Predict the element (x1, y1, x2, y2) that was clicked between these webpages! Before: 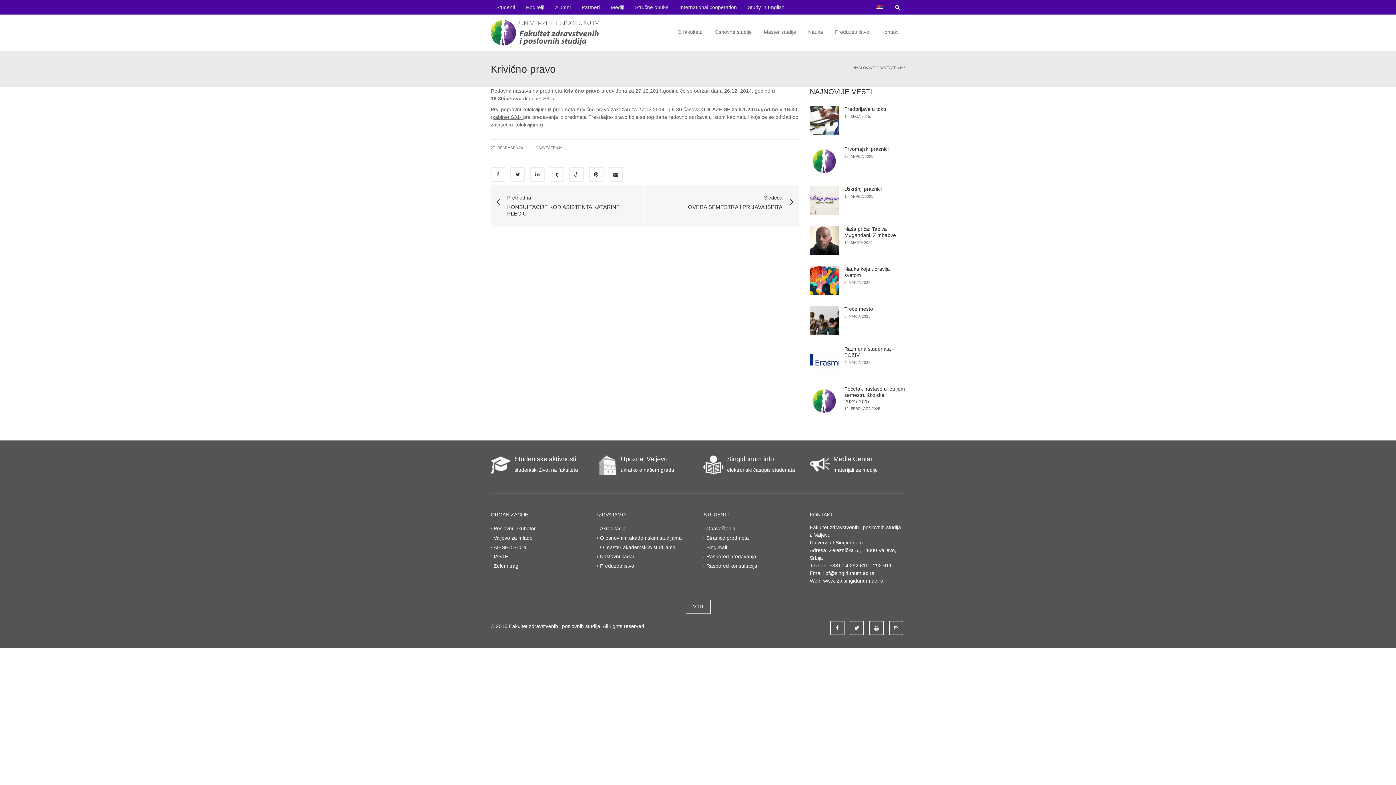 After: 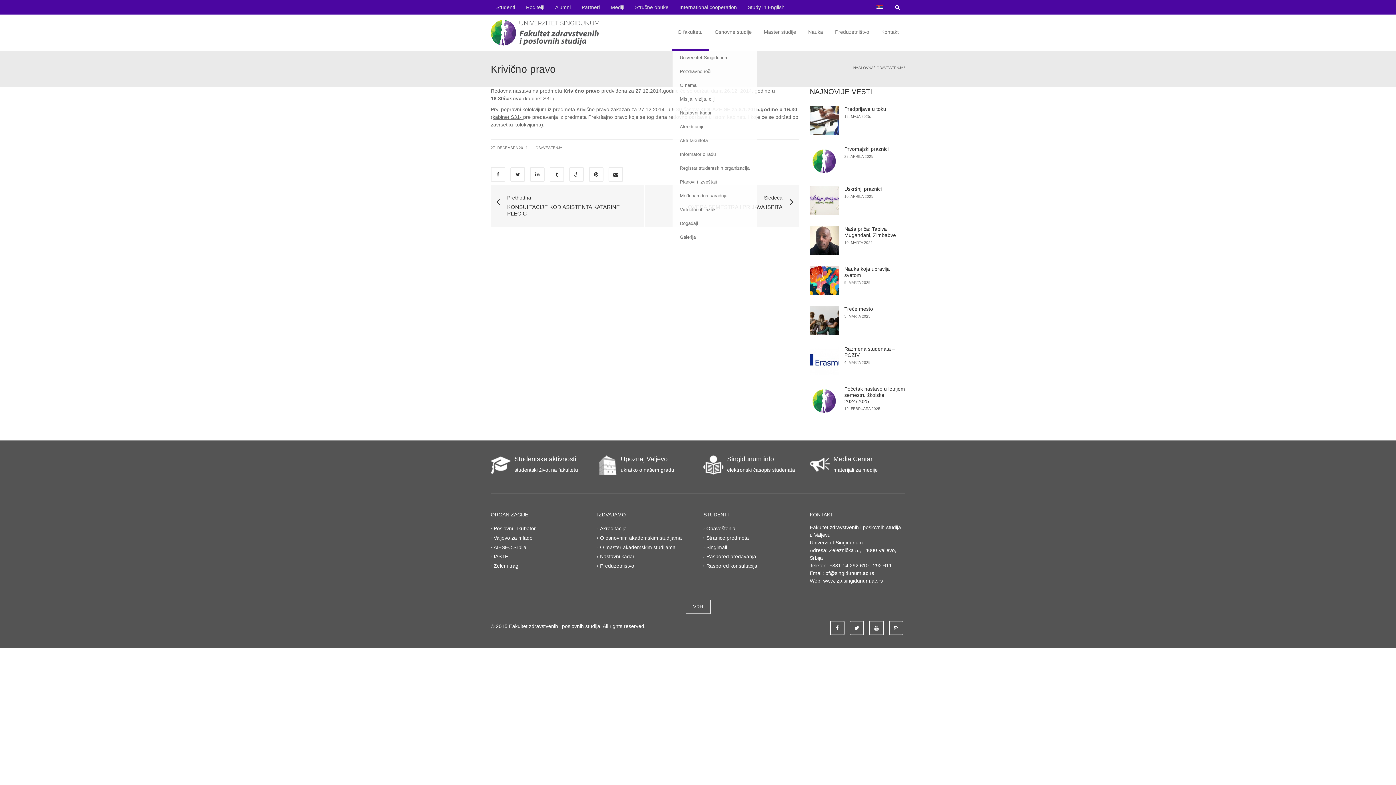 Action: label: O fakultetu bbox: (672, 14, 709, 50)